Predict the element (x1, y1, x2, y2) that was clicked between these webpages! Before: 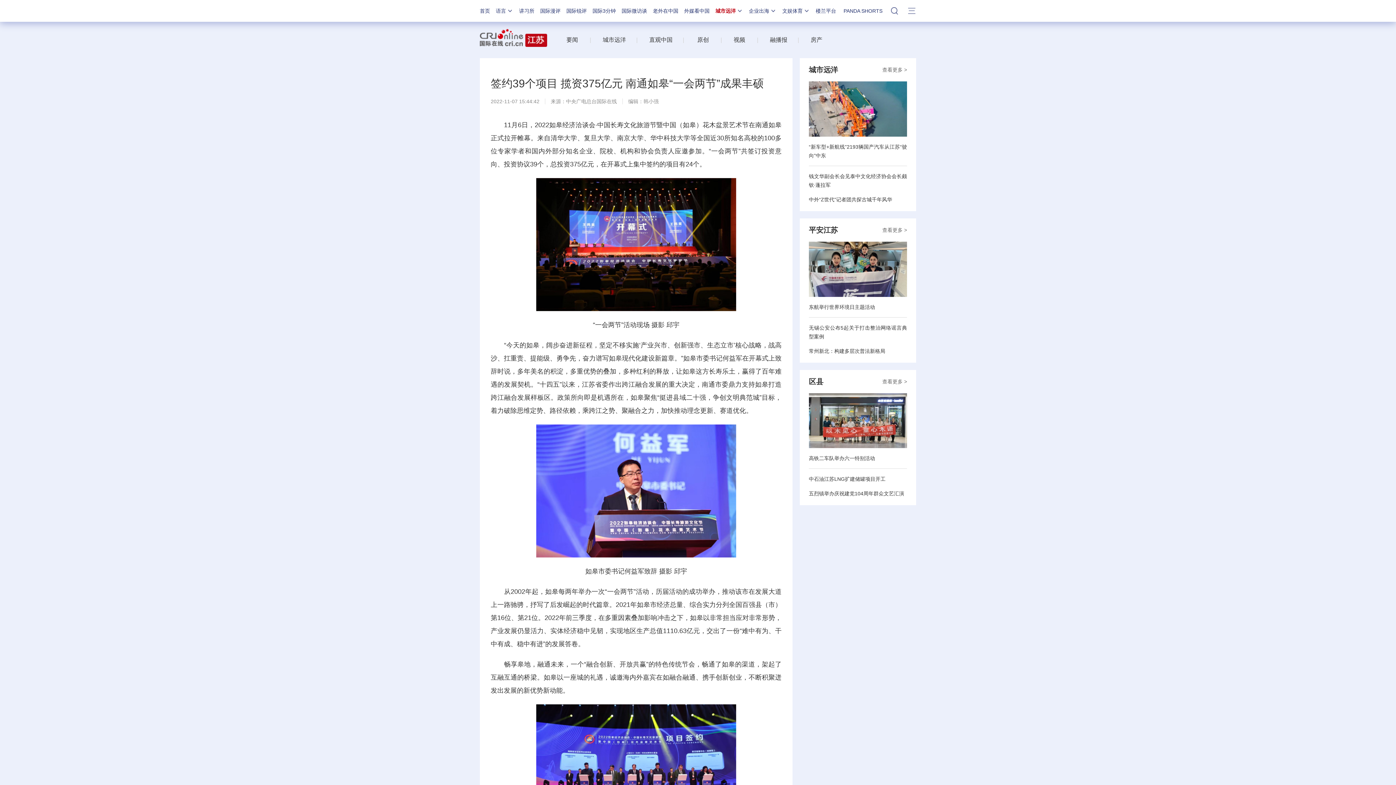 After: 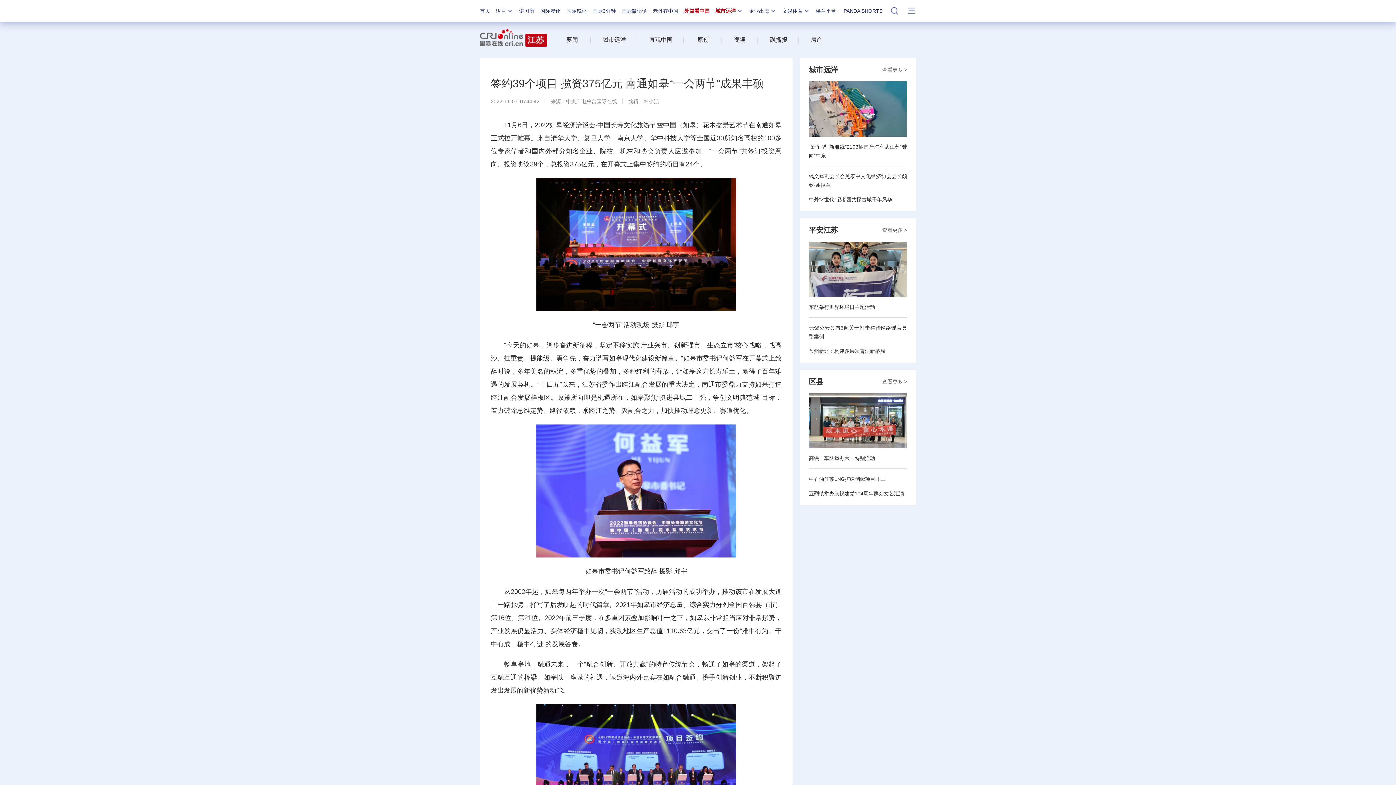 Action: bbox: (684, 8, 709, 13) label: 外媒看中国